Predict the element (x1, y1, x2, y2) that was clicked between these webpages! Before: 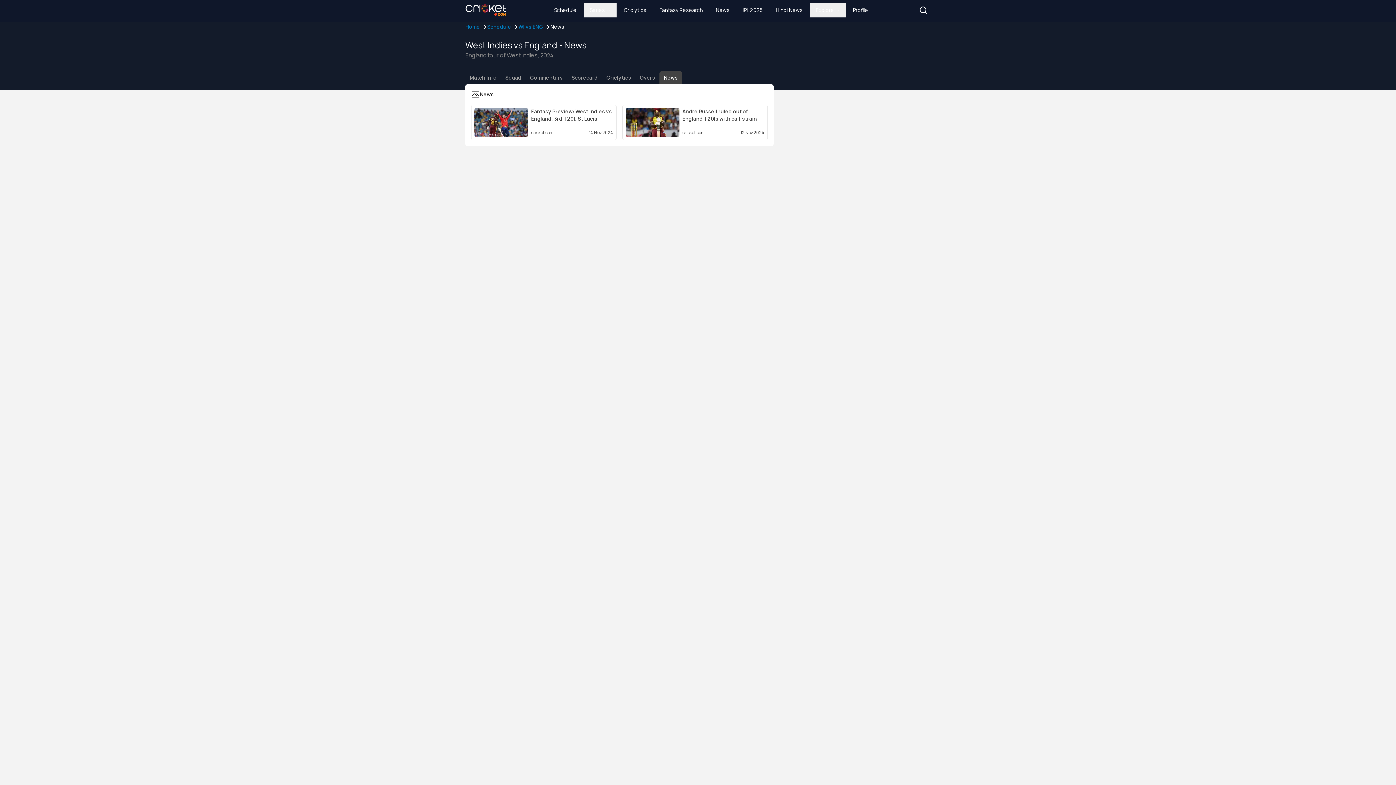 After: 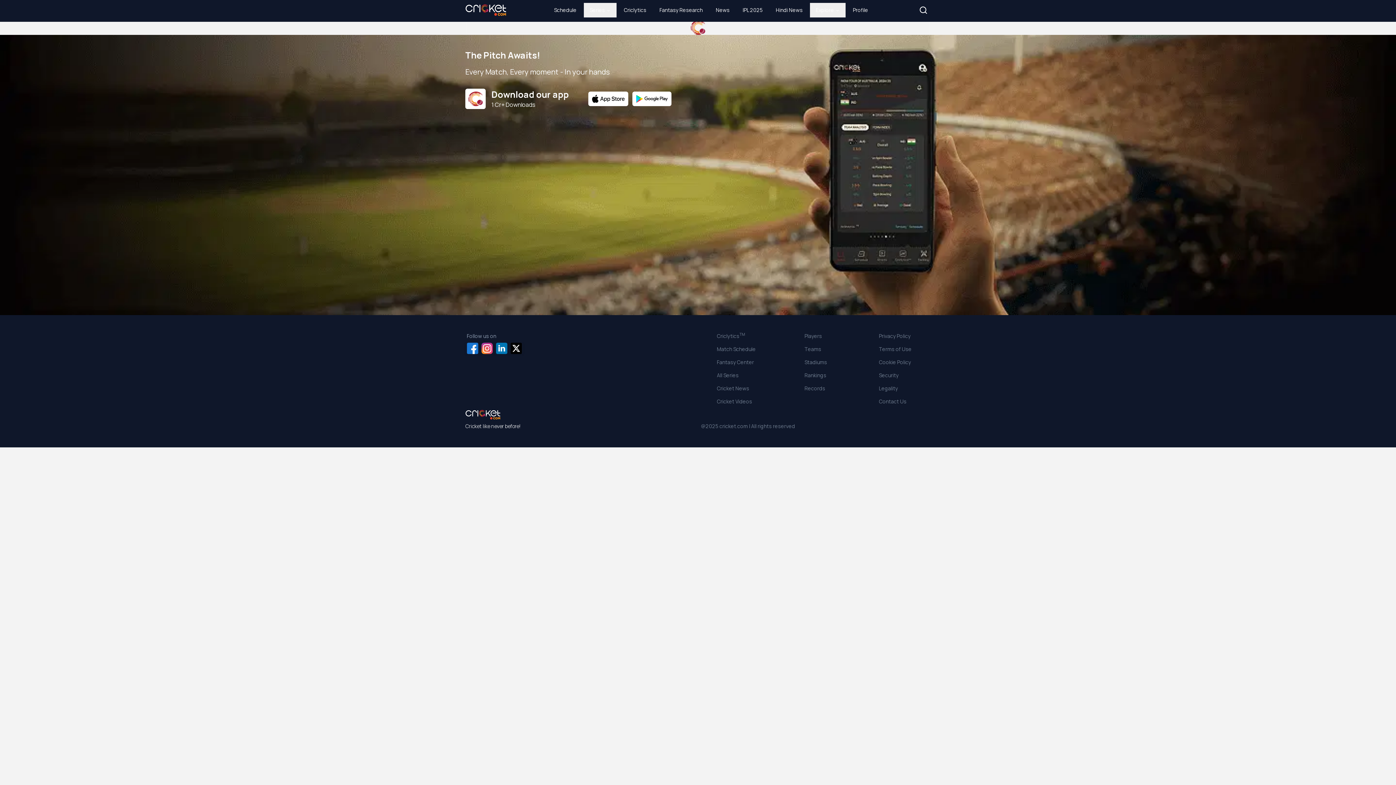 Action: bbox: (531, 108, 613, 122) label: Fantasy Preview: West Indies vs England, 3rd T20I, St Lucia